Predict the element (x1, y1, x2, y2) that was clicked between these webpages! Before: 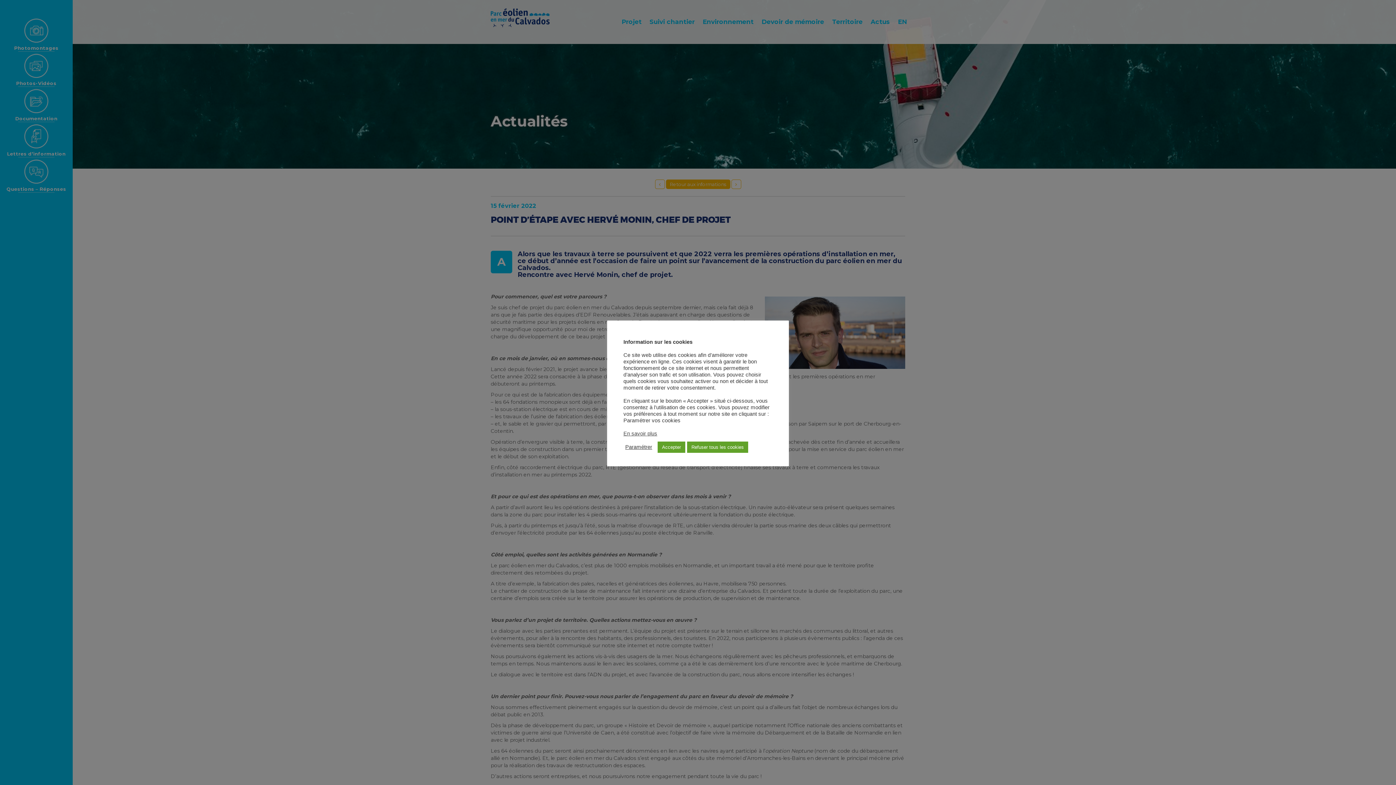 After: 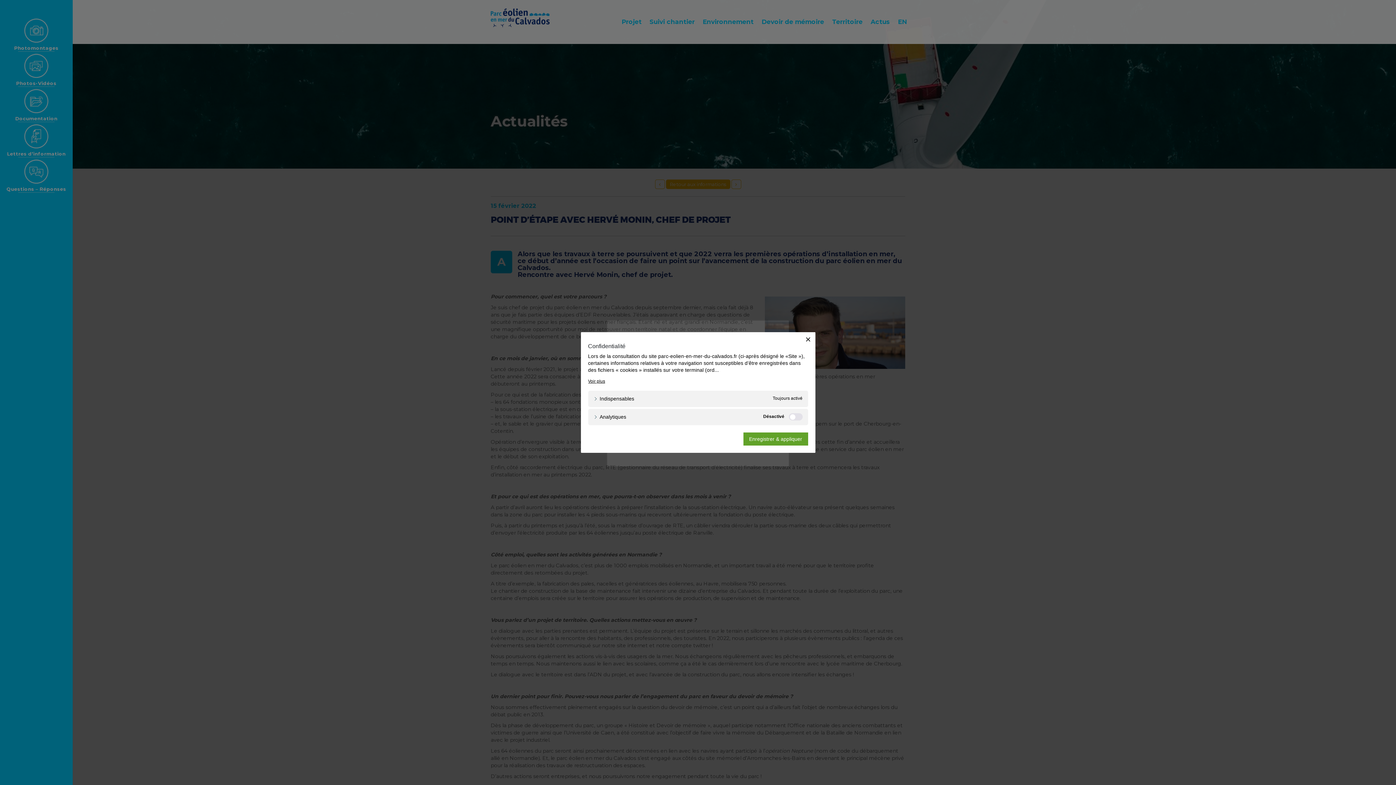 Action: bbox: (625, 444, 652, 450) label: Paramétrer